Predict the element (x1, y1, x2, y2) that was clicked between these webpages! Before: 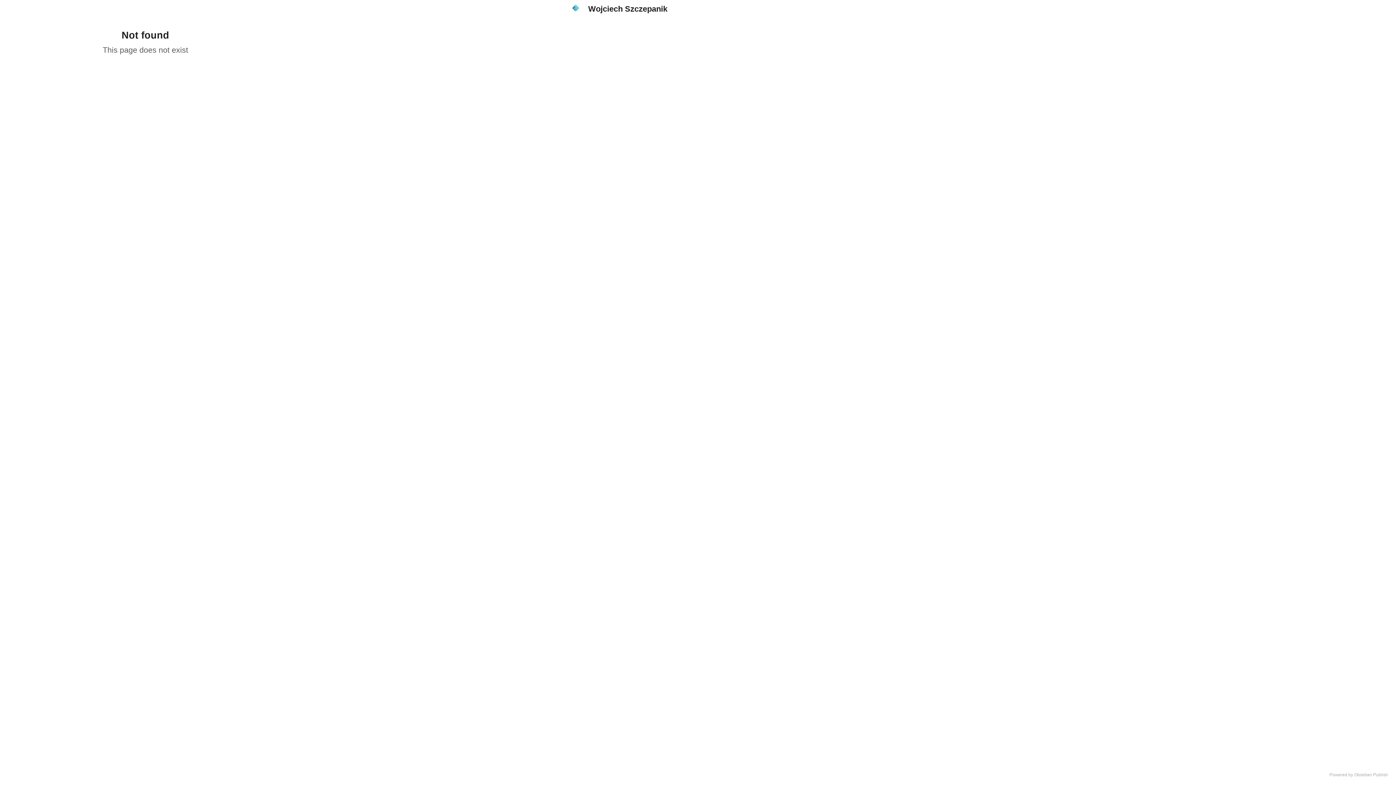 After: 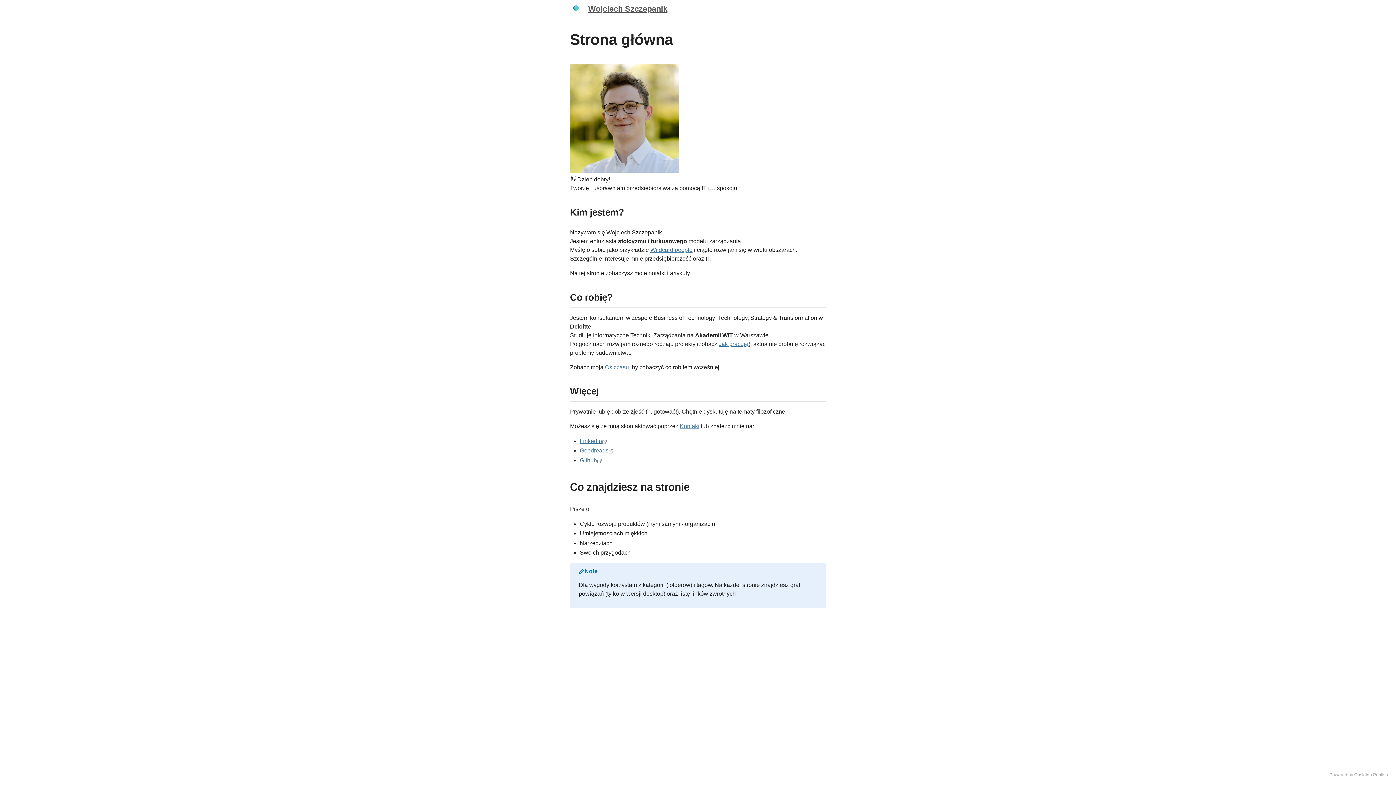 Action: label: Wojciech Szczepanik bbox: (588, 4, 826, 14)